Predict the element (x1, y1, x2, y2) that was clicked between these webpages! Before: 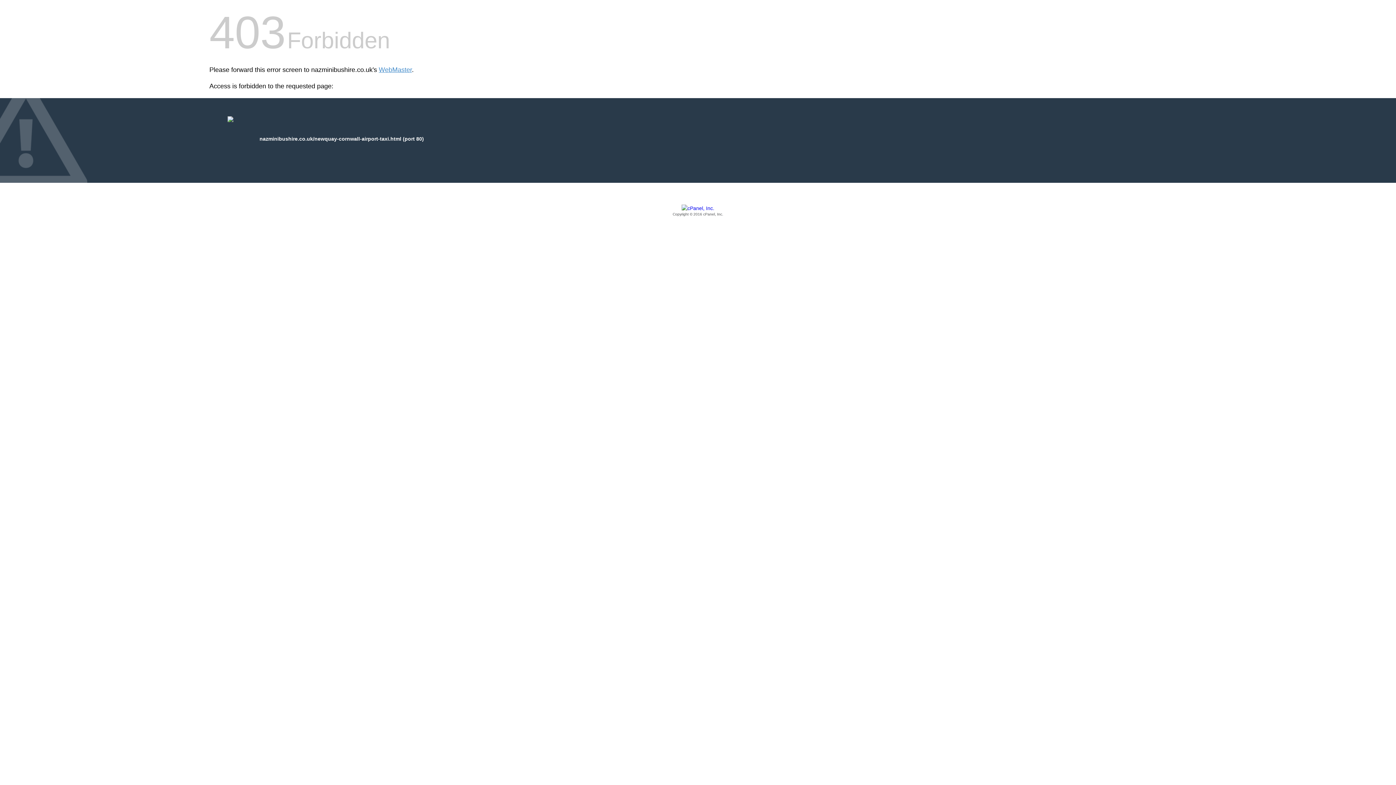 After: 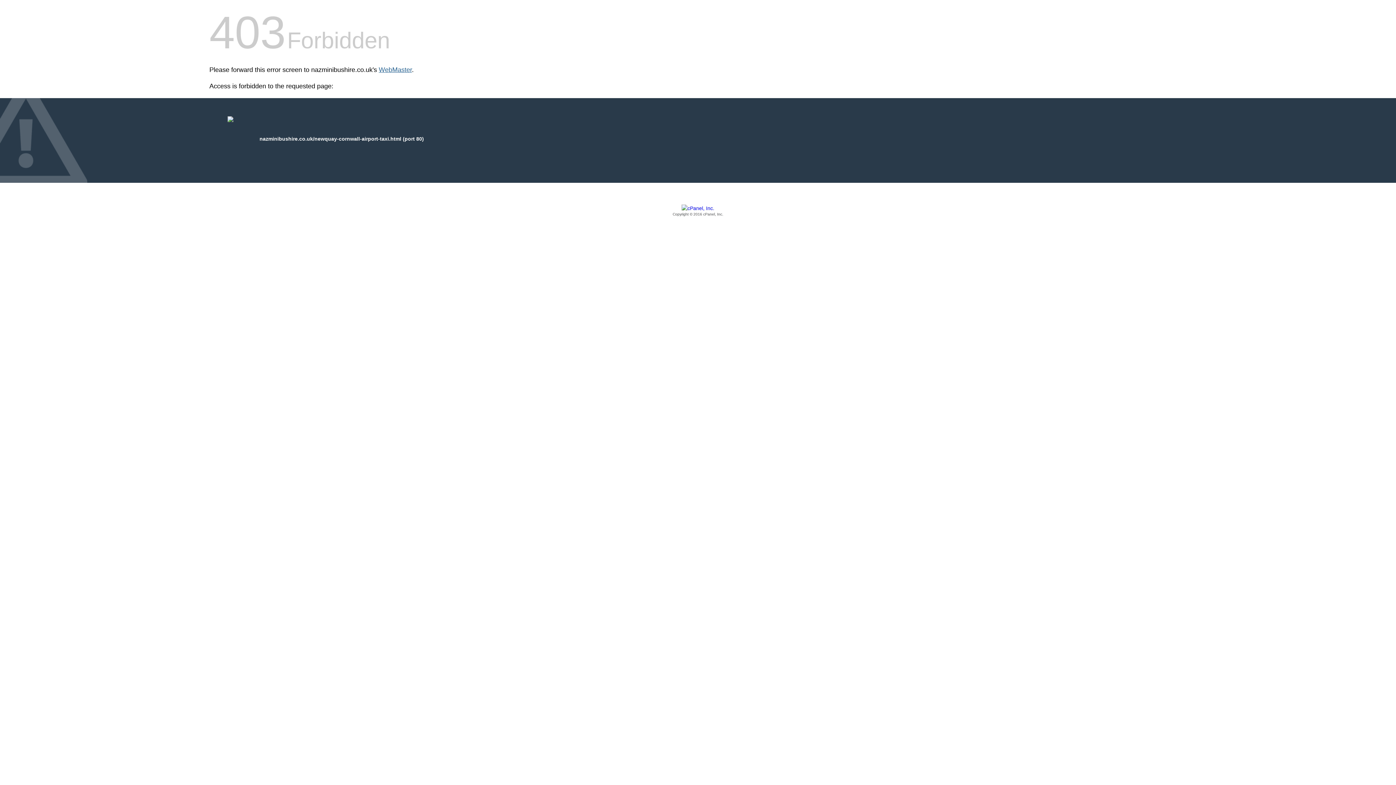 Action: label: WebMaster bbox: (378, 66, 412, 73)